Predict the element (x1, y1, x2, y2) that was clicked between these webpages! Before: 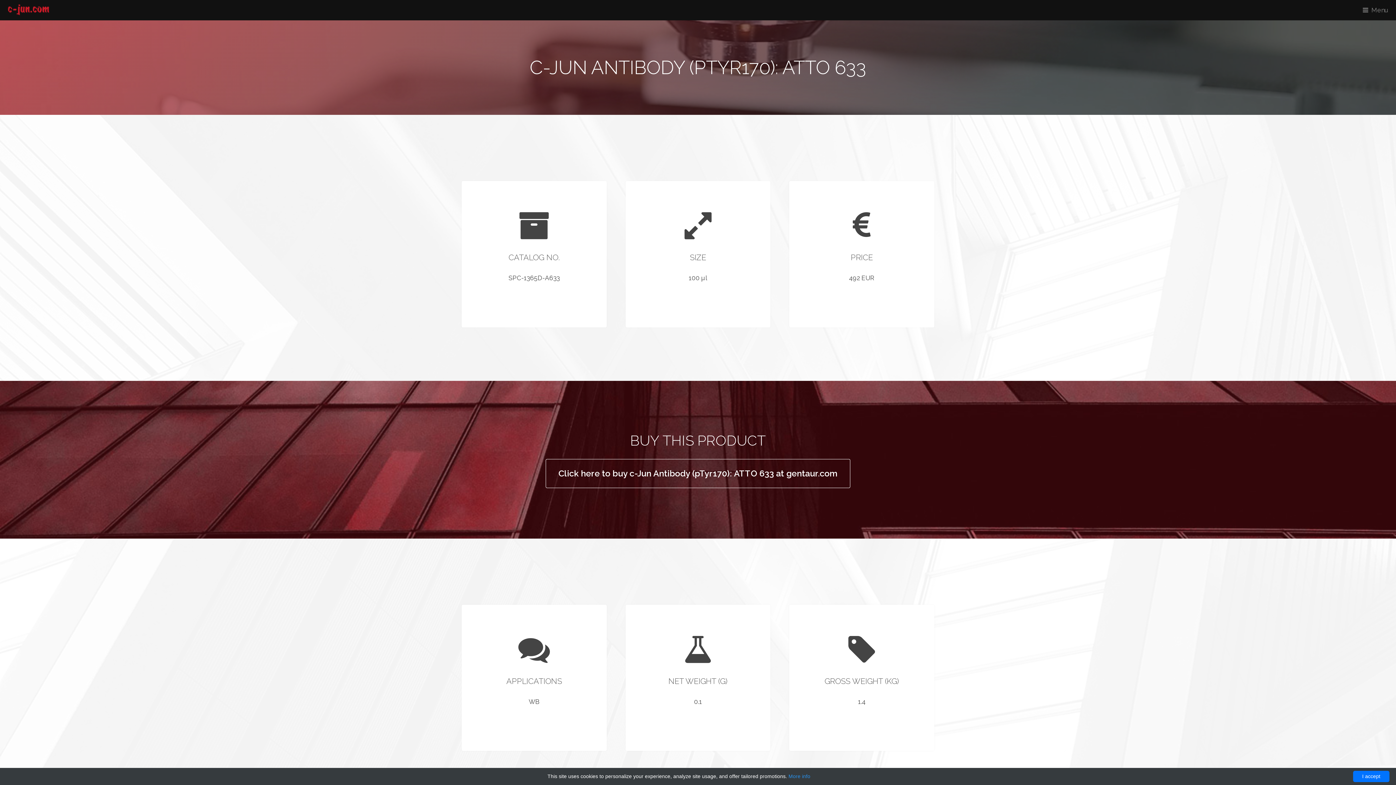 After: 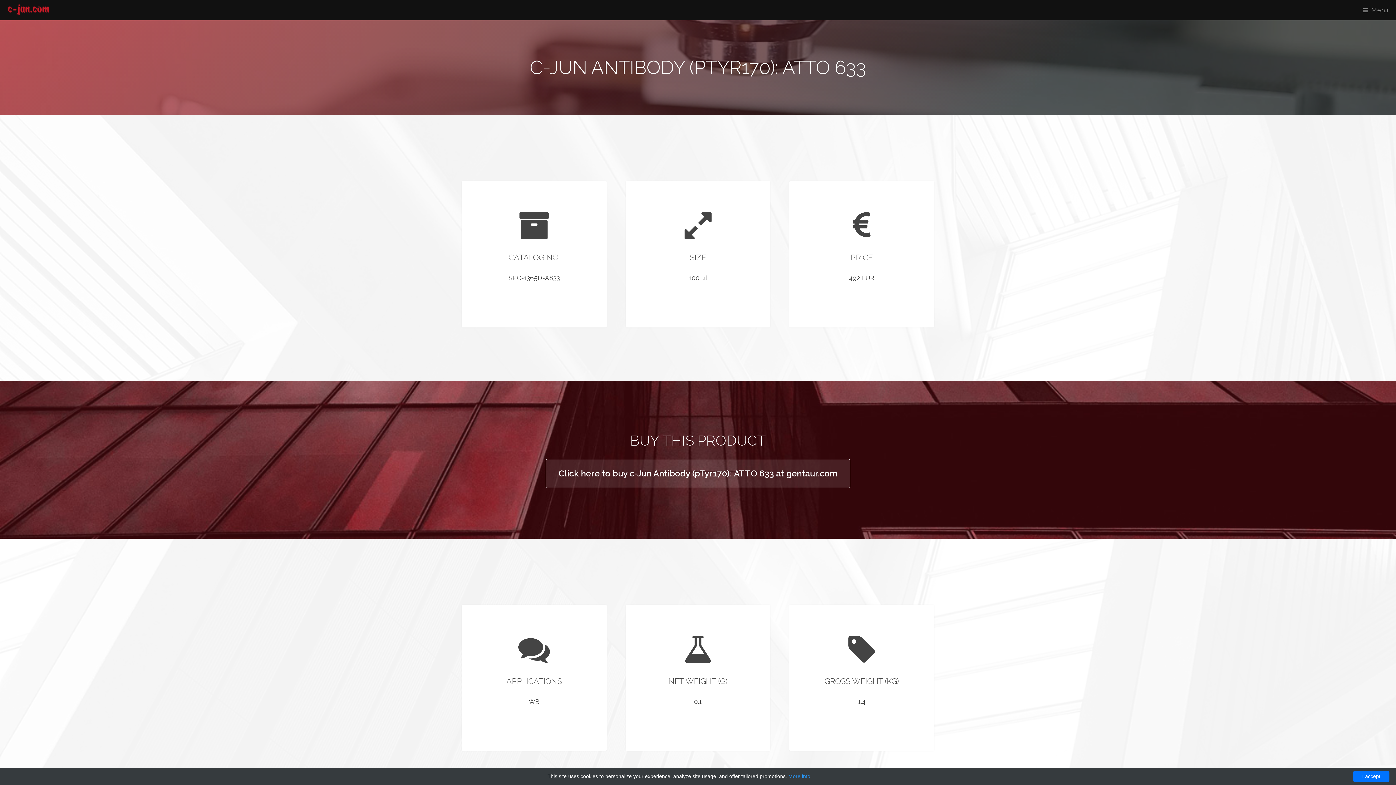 Action: label: Click here to buy c-Jun Antibody (pTyr170): ATTO 633 at gentaur.com bbox: (545, 459, 850, 488)